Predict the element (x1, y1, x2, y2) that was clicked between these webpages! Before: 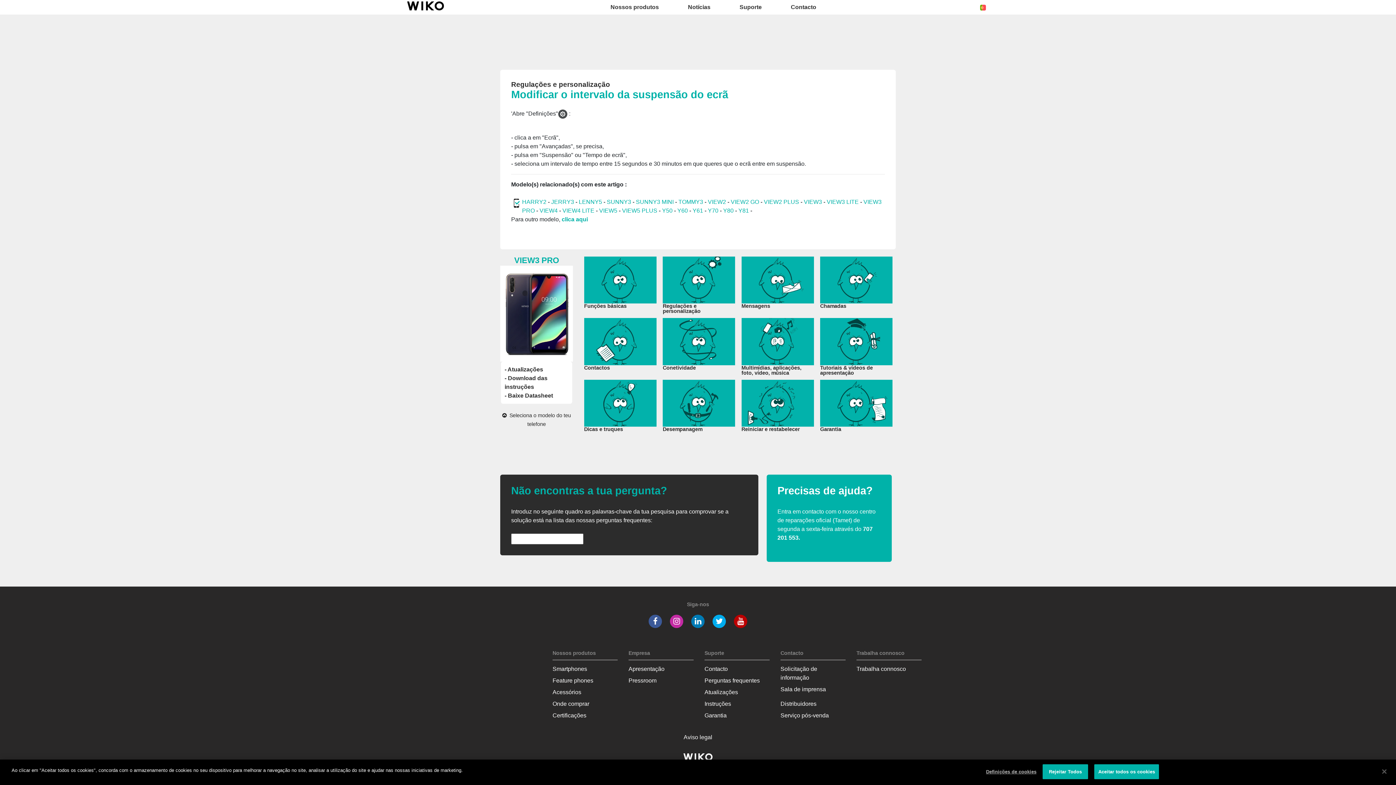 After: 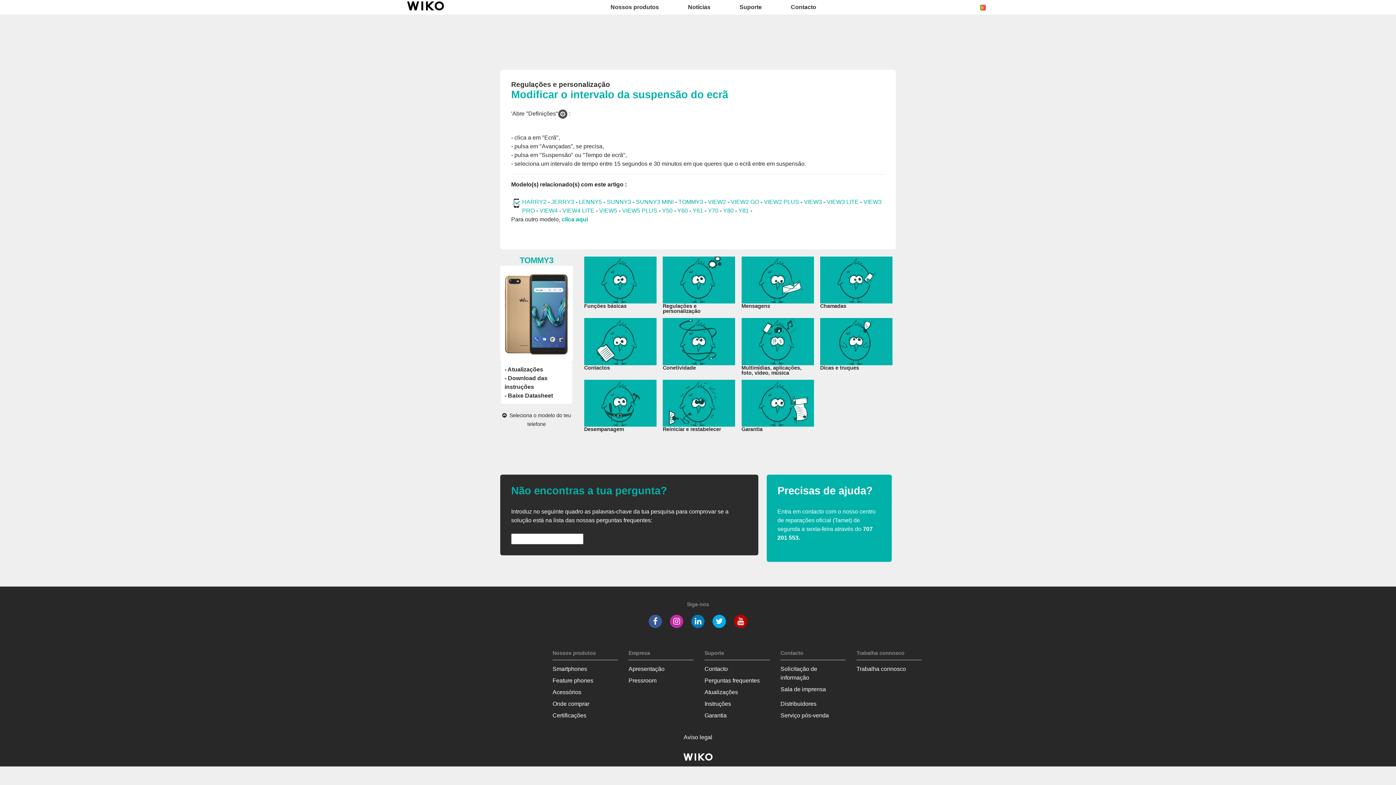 Action: label: TOMMY3 bbox: (678, 198, 703, 205)